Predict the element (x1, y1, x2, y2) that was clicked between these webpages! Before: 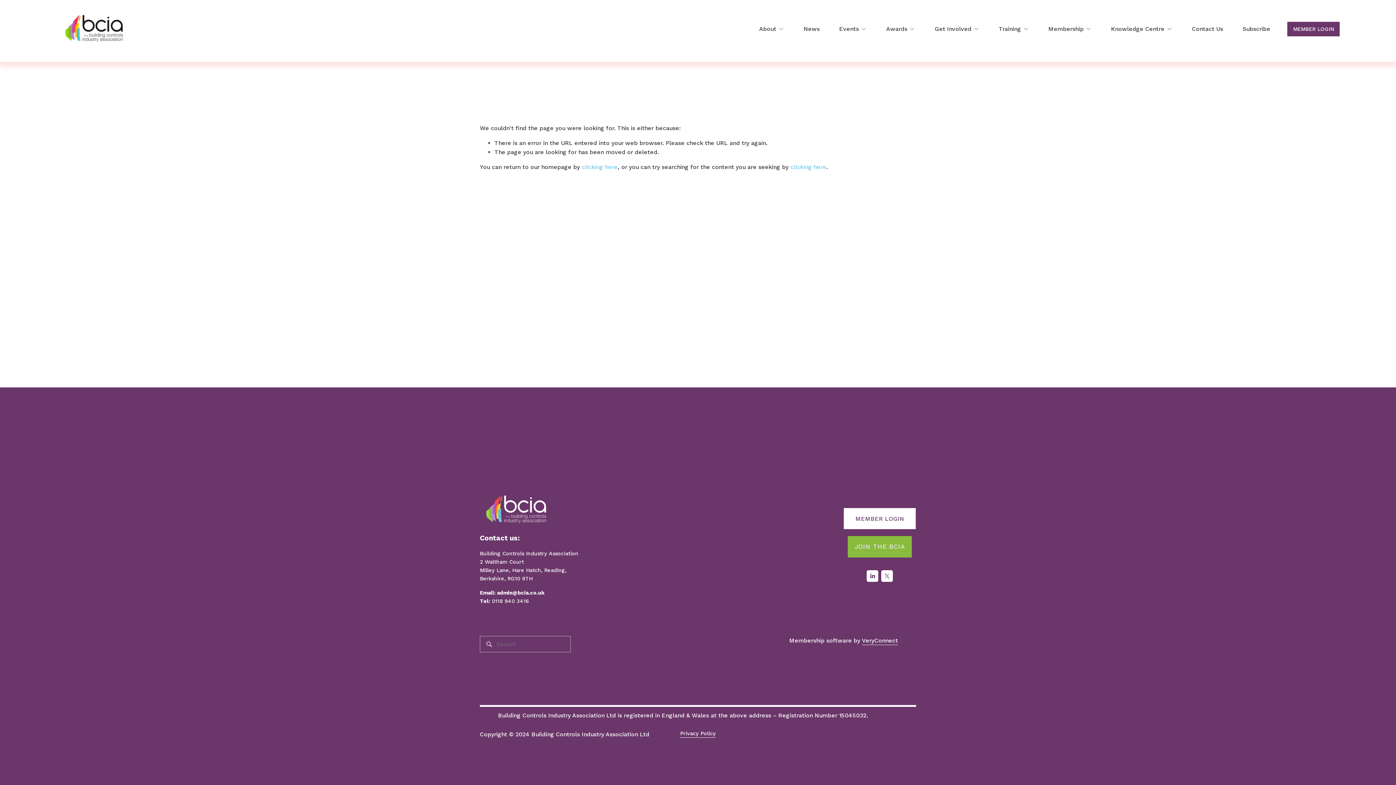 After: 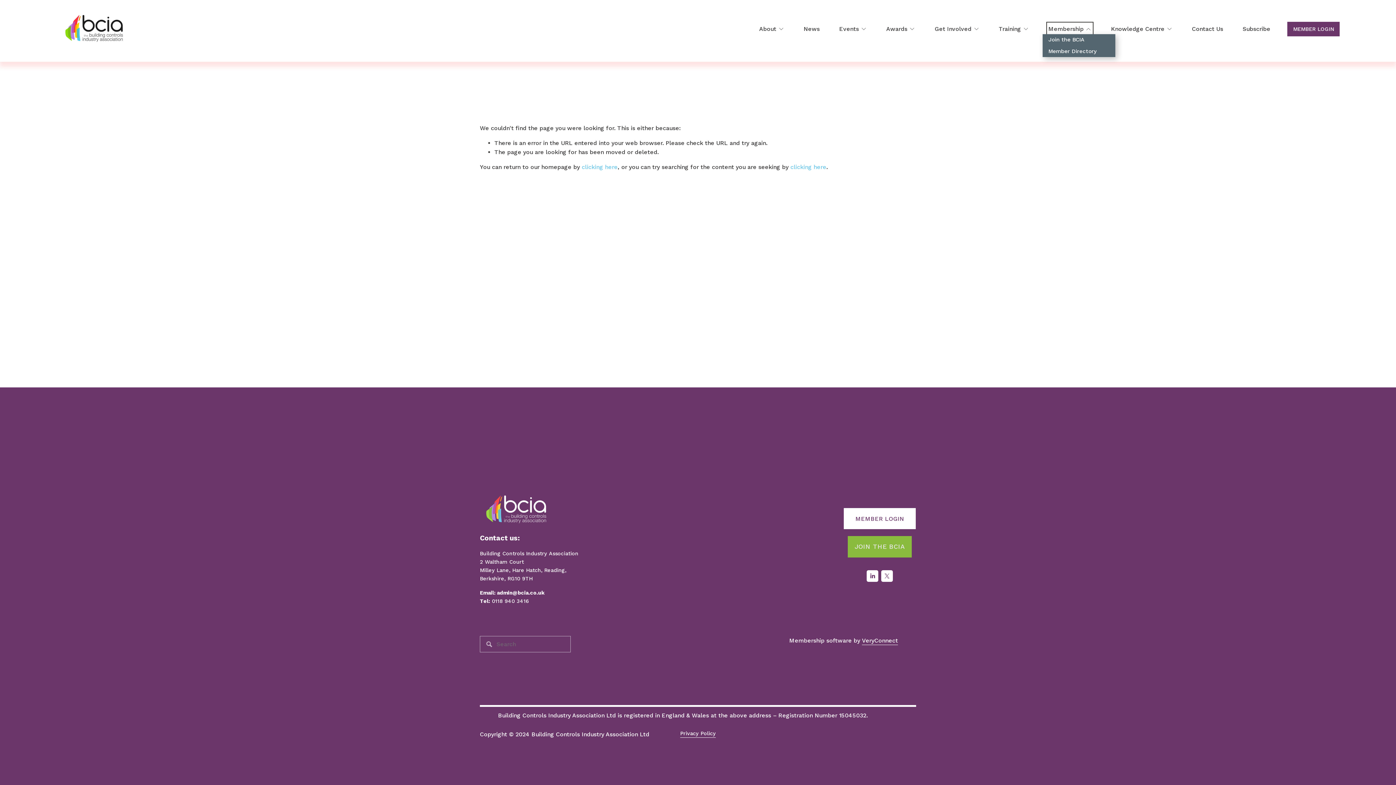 Action: bbox: (1048, 23, 1091, 34) label: folder dropdown